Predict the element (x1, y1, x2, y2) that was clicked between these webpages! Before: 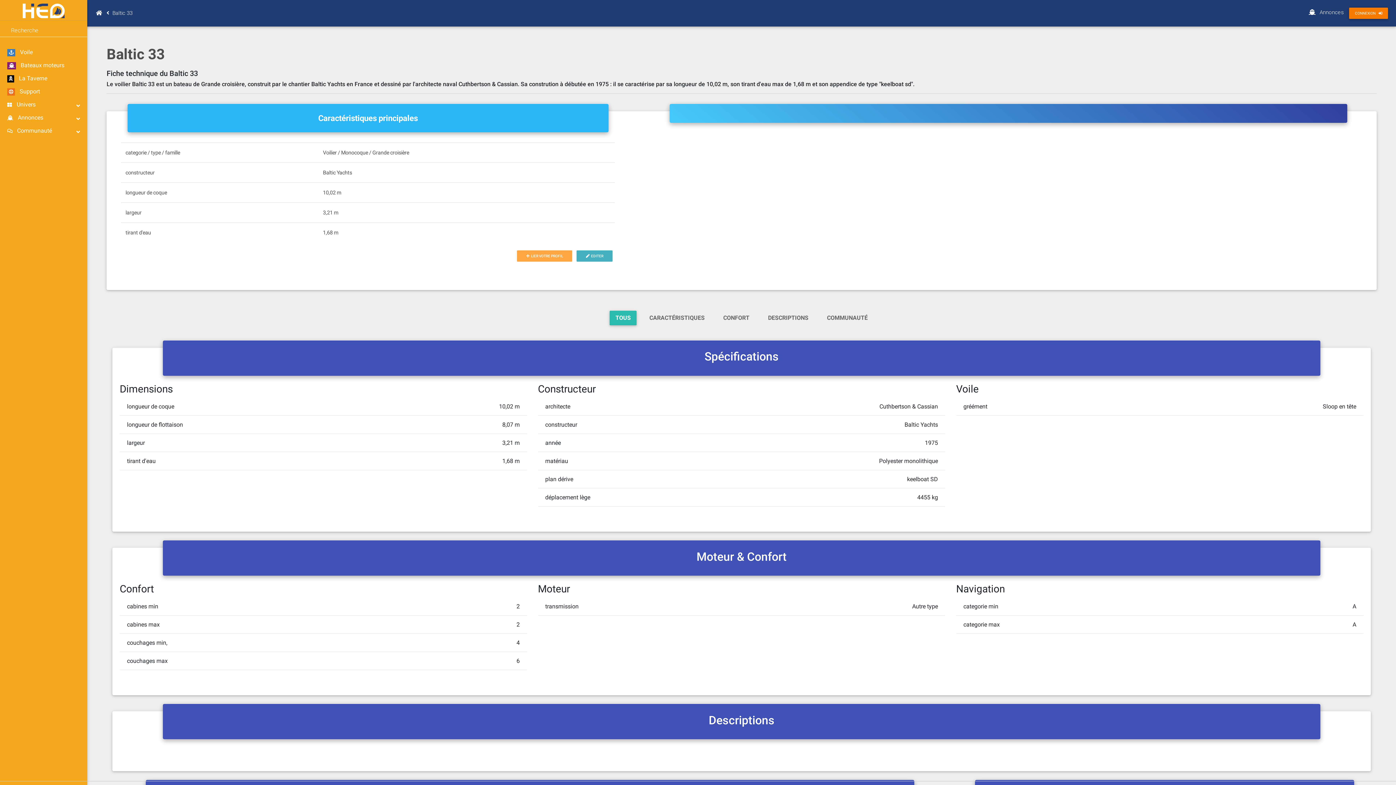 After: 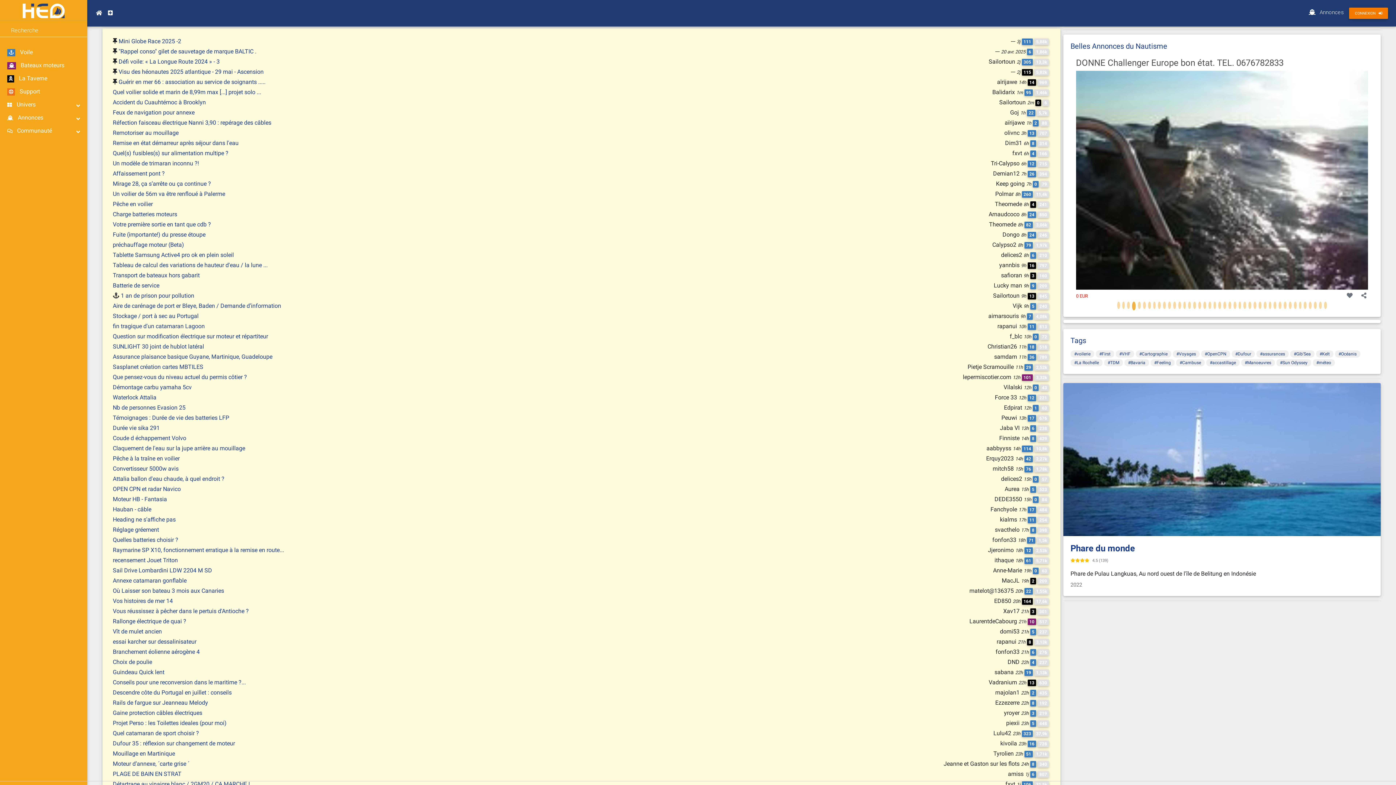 Action: bbox: (93, 6, 105, 19)